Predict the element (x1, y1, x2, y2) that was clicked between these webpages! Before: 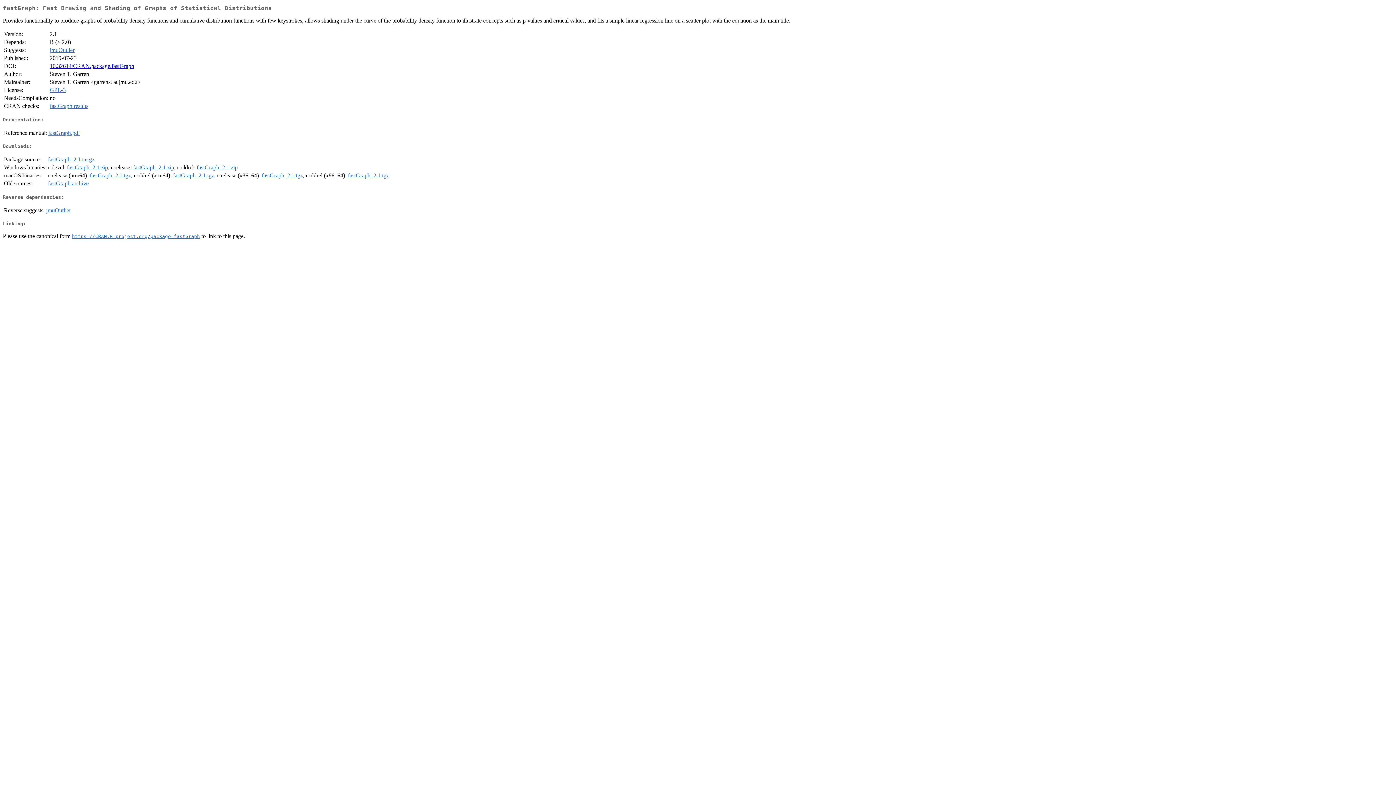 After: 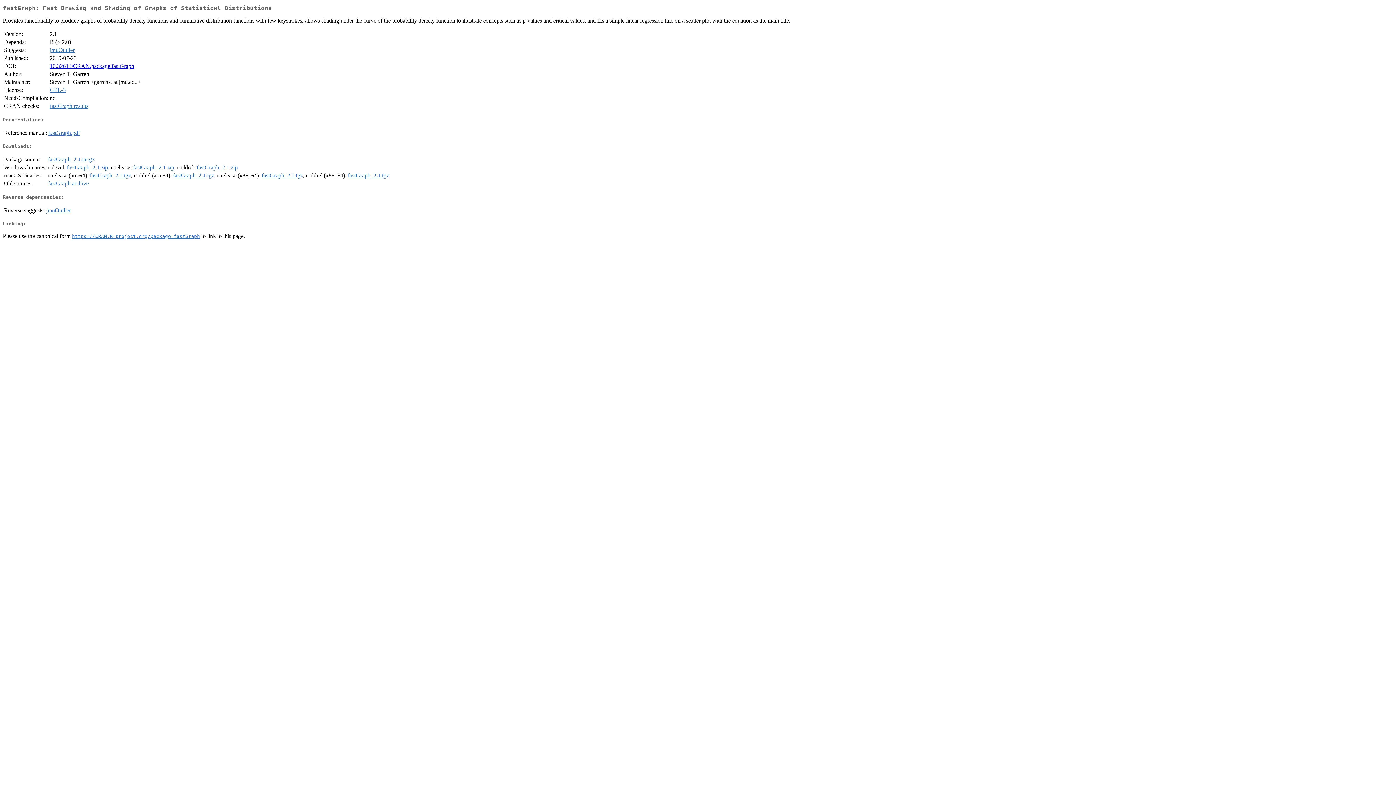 Action: bbox: (49, 87, 65, 93) label: GPL-3